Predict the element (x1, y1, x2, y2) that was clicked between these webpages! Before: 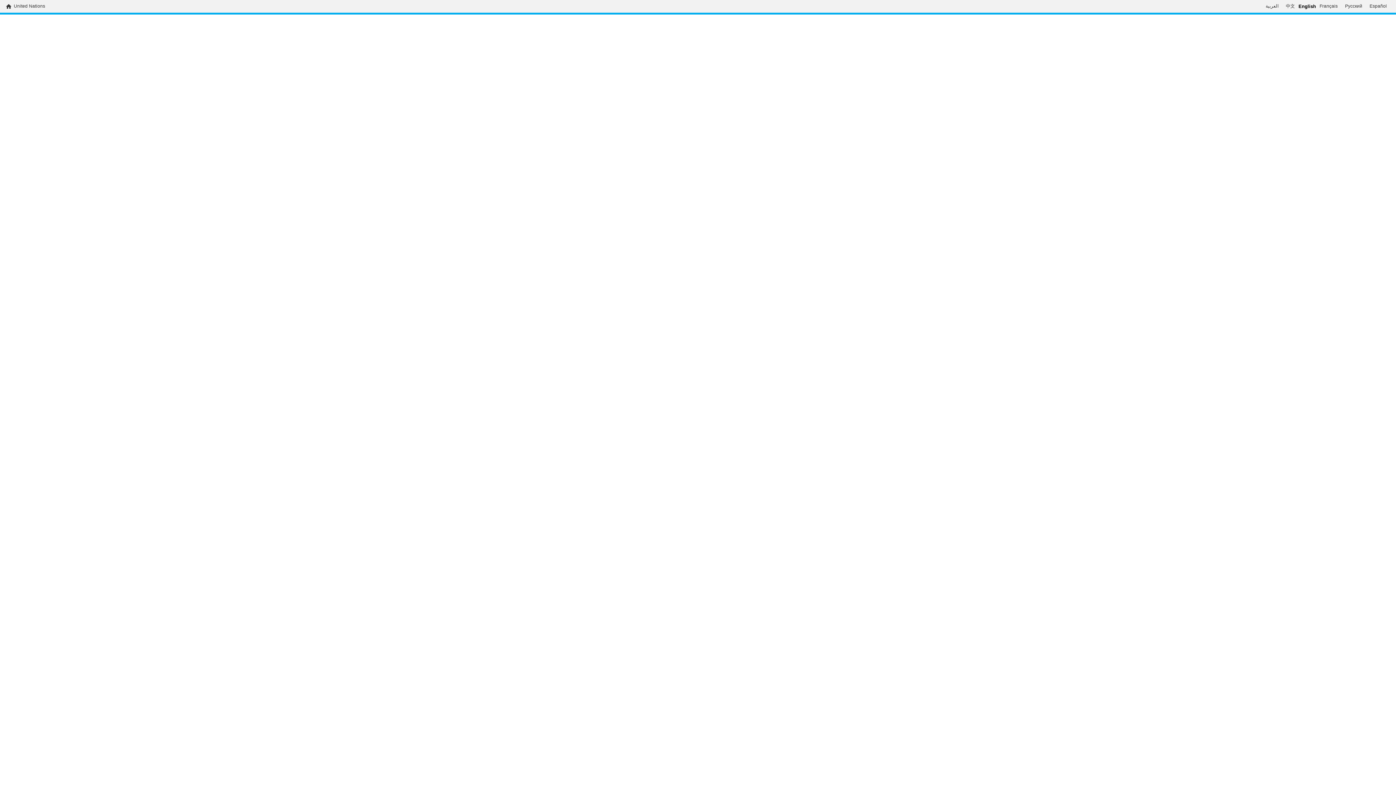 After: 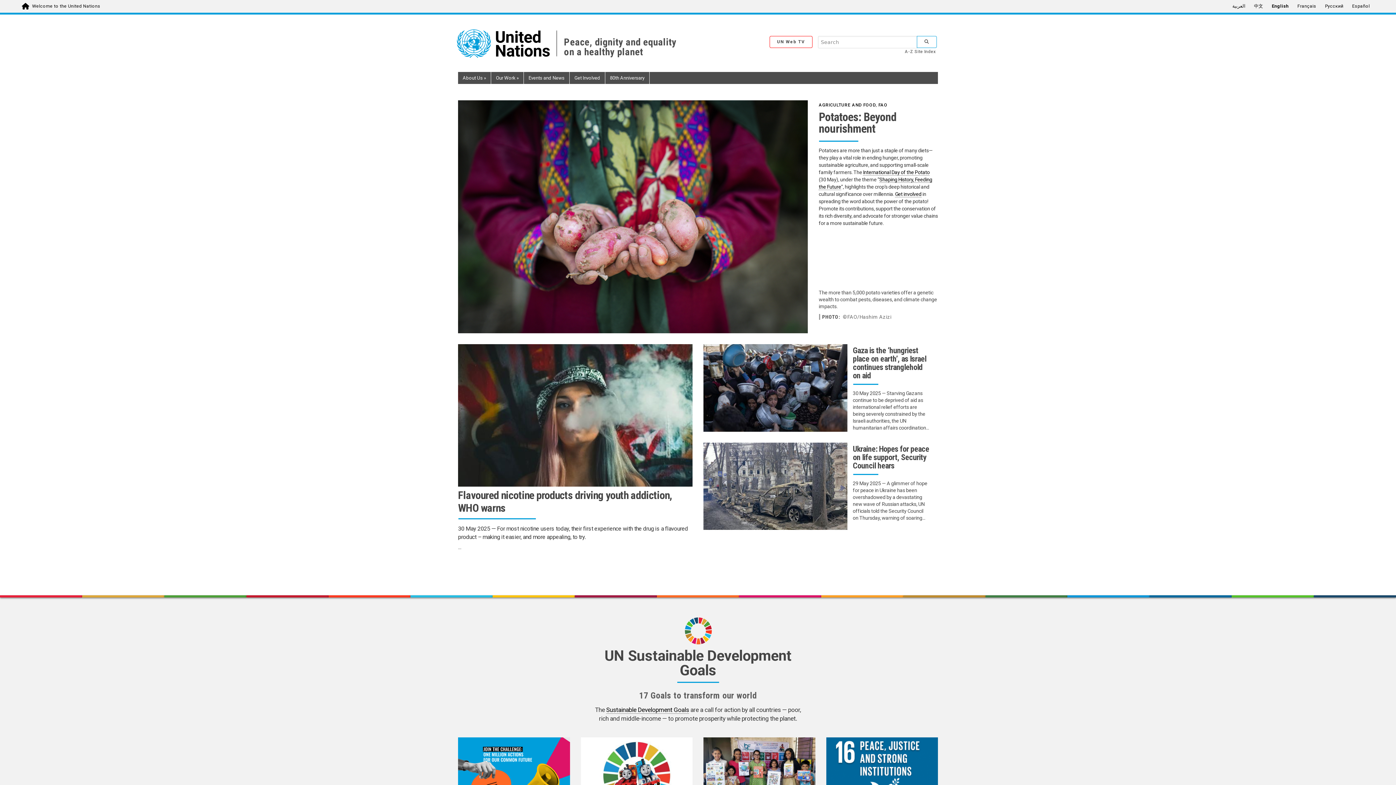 Action: bbox: (13, 3, 45, 9) label: United Nations